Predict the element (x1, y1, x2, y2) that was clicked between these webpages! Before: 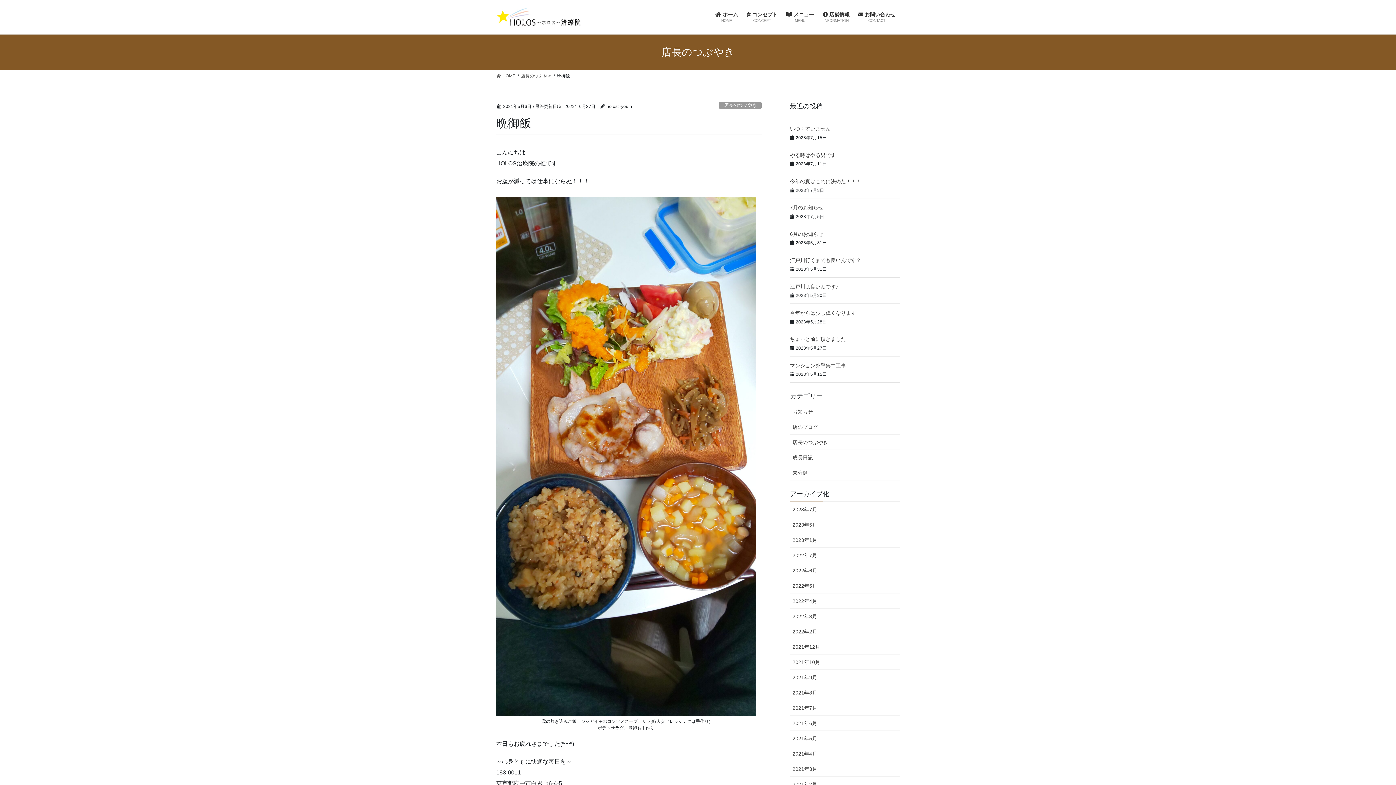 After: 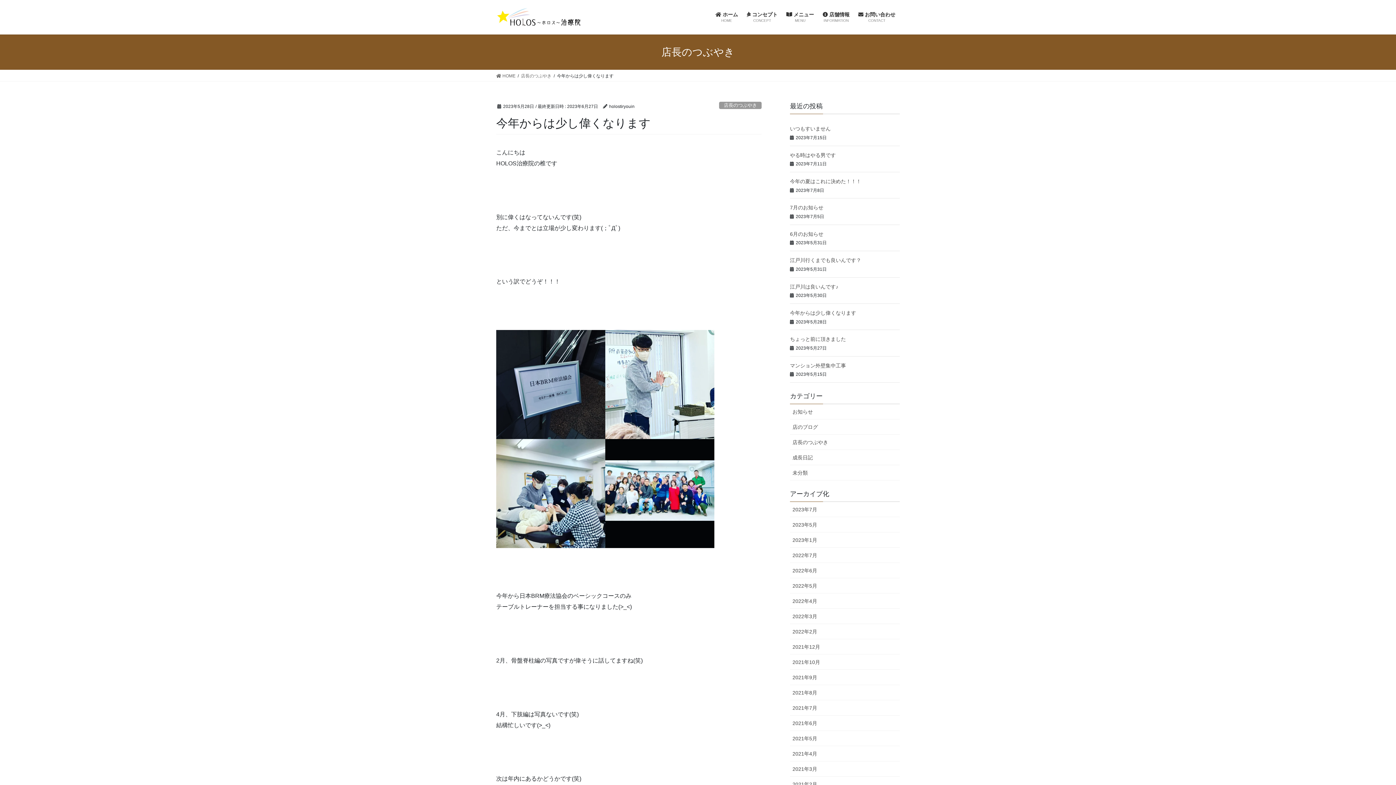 Action: label: 今年からは少し偉くなります bbox: (790, 310, 856, 315)